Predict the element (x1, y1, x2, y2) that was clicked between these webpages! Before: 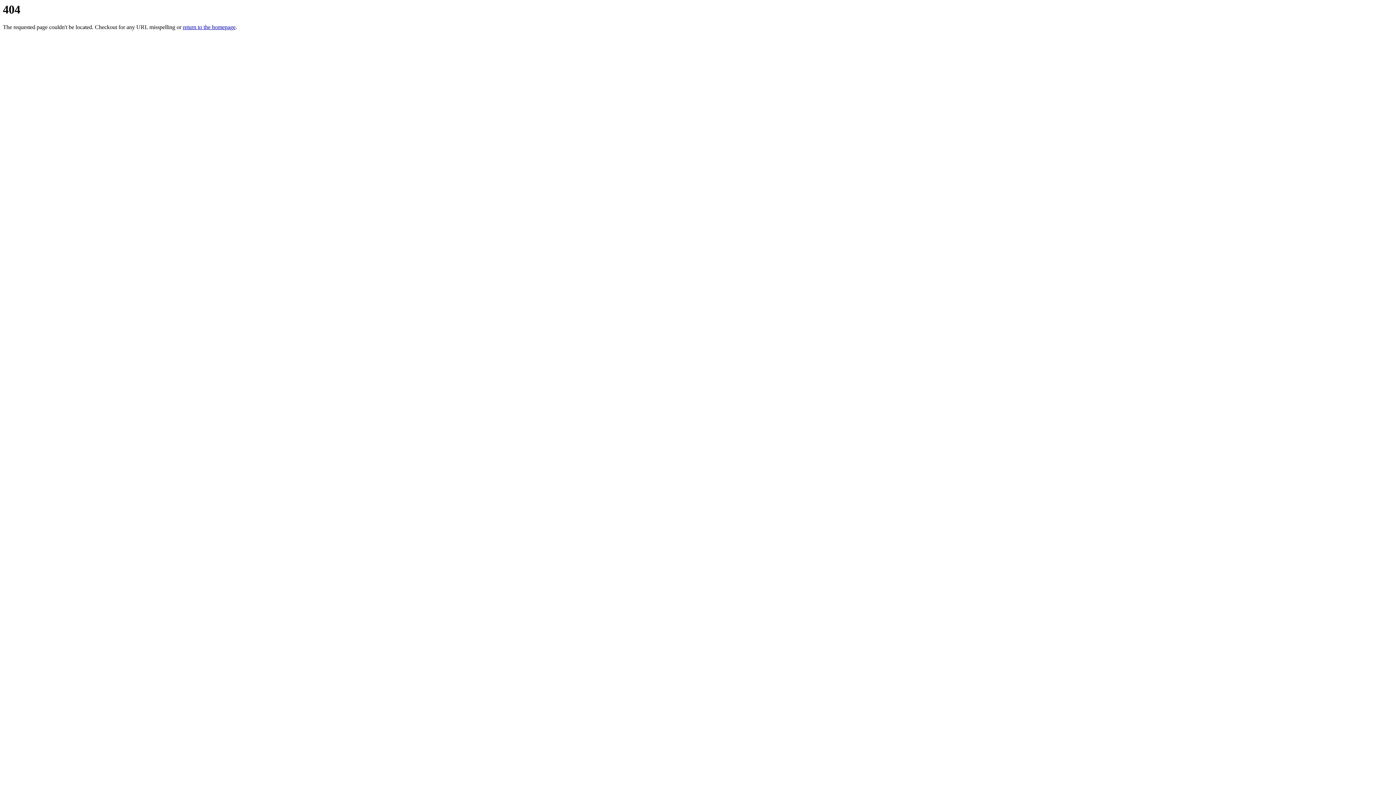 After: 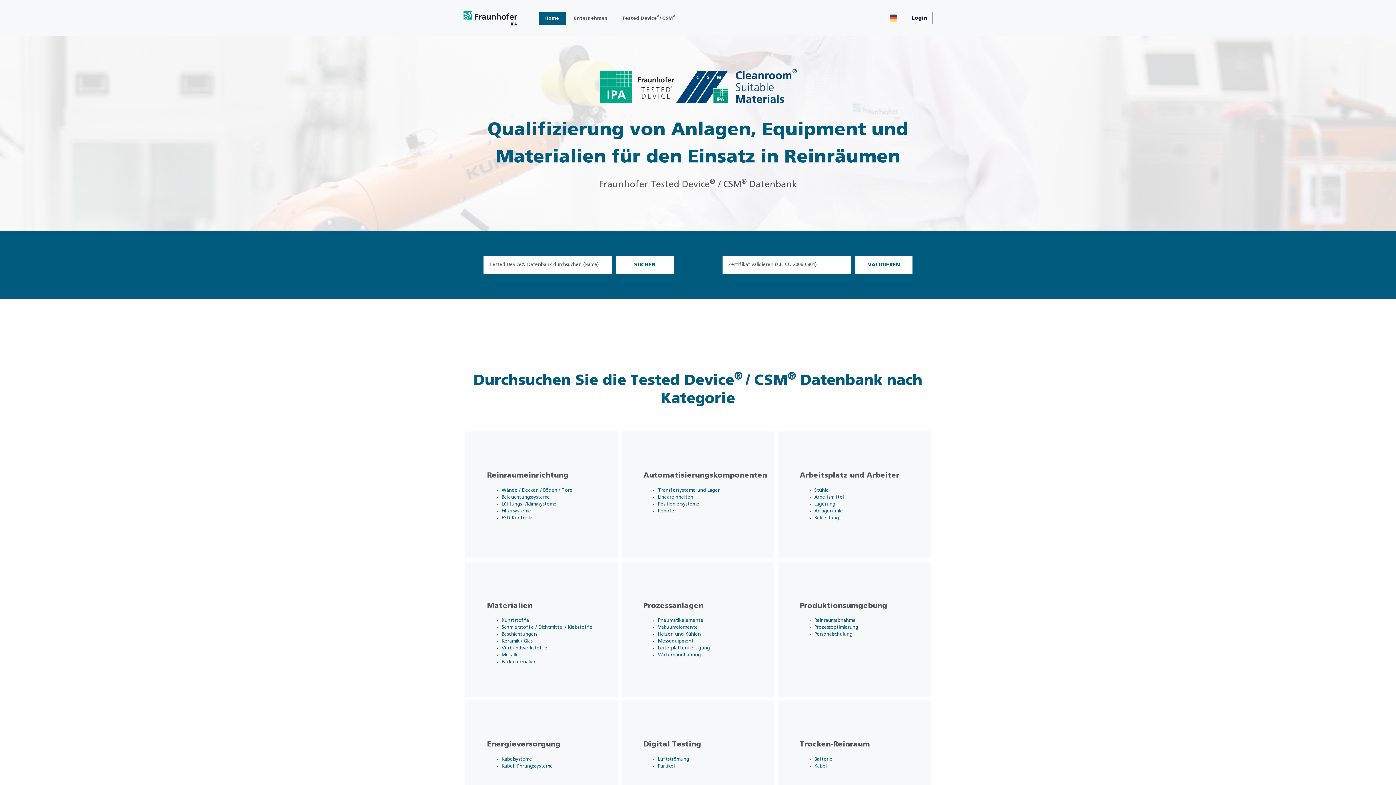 Action: label: return to the homepage bbox: (182, 24, 235, 30)